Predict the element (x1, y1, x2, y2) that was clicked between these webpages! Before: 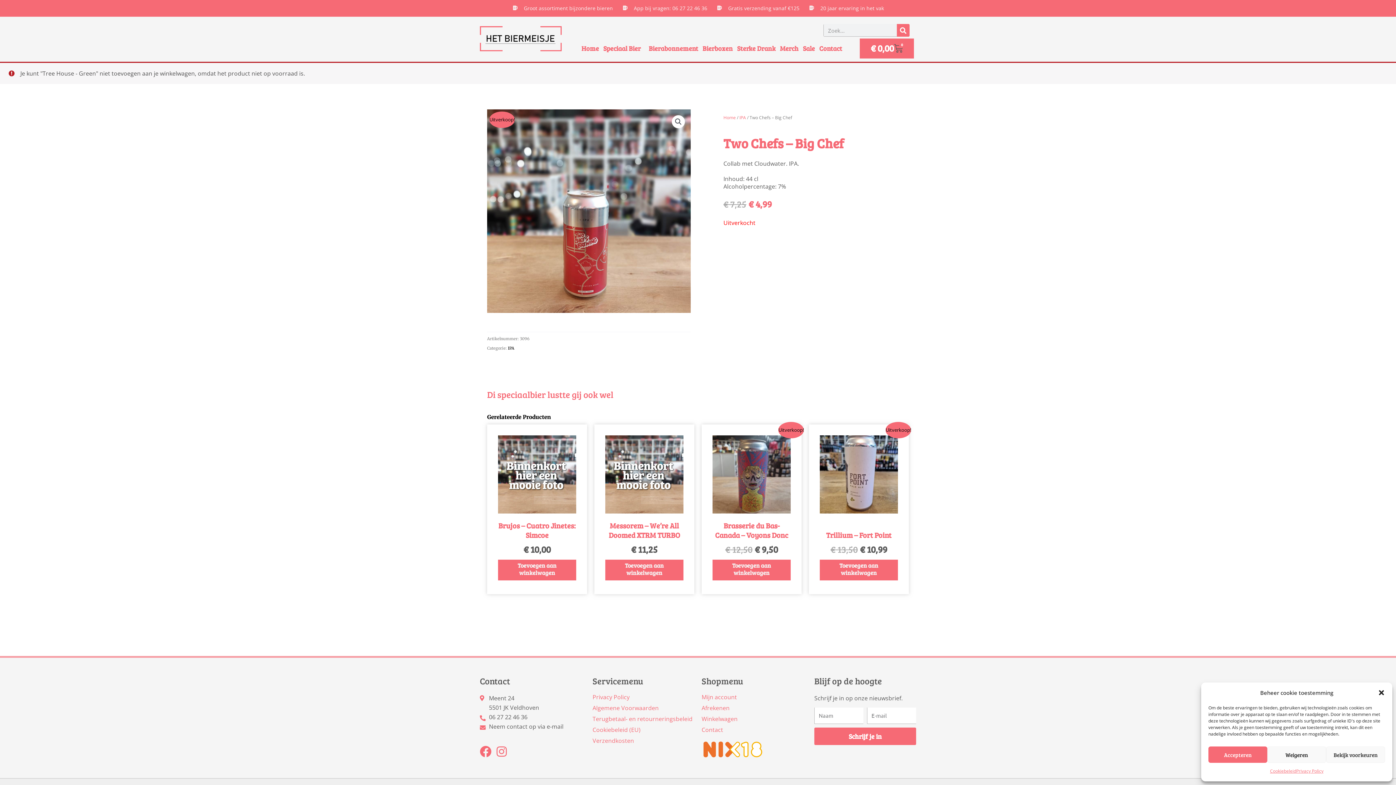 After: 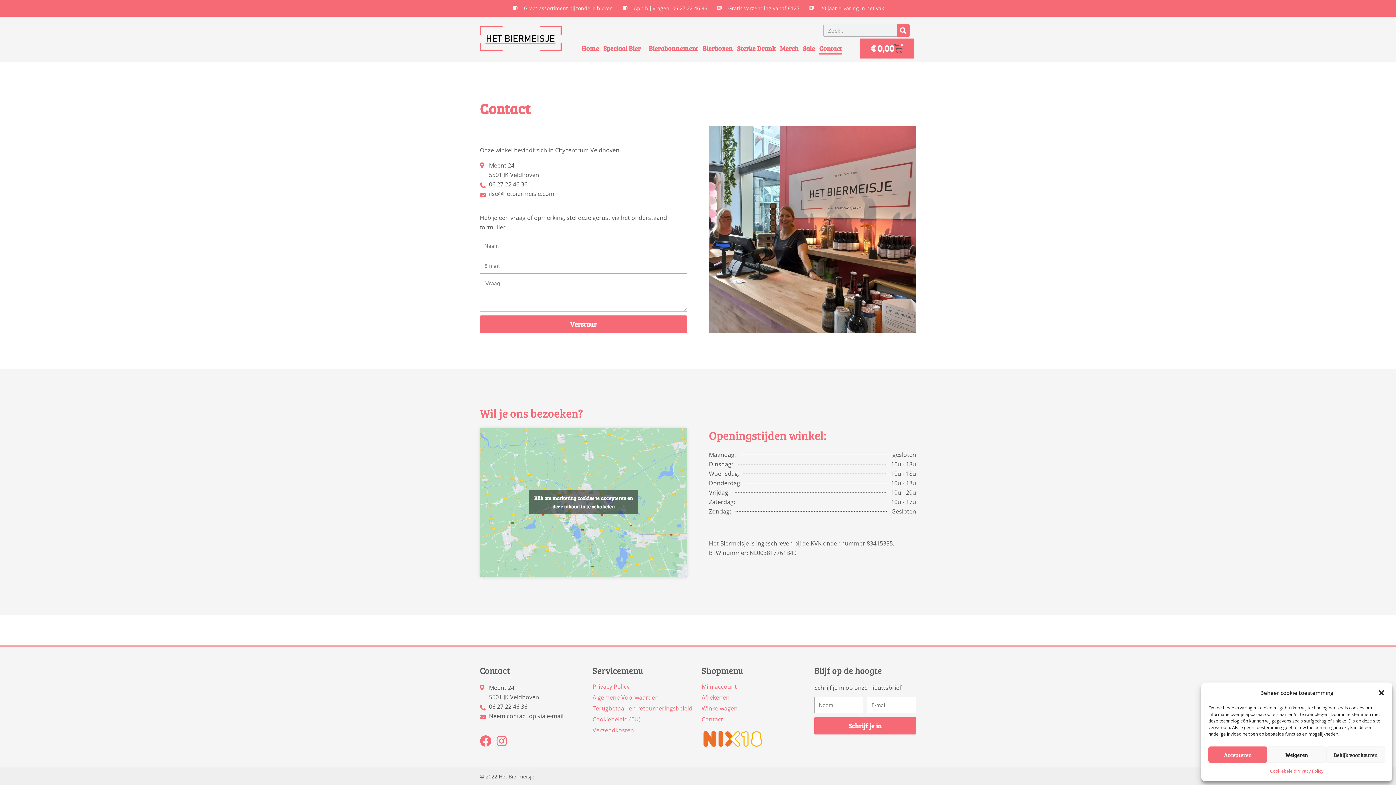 Action: label: Contact bbox: (819, 42, 842, 54)